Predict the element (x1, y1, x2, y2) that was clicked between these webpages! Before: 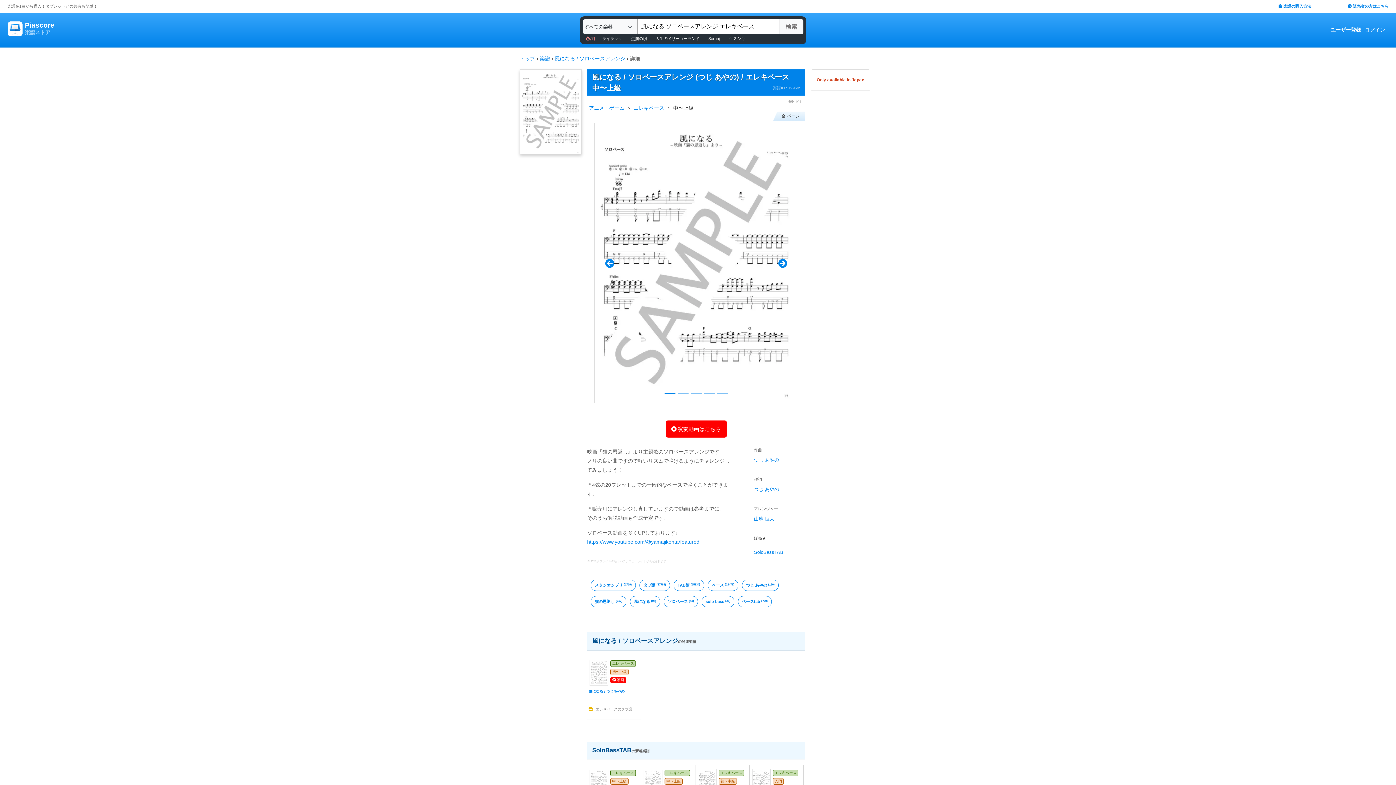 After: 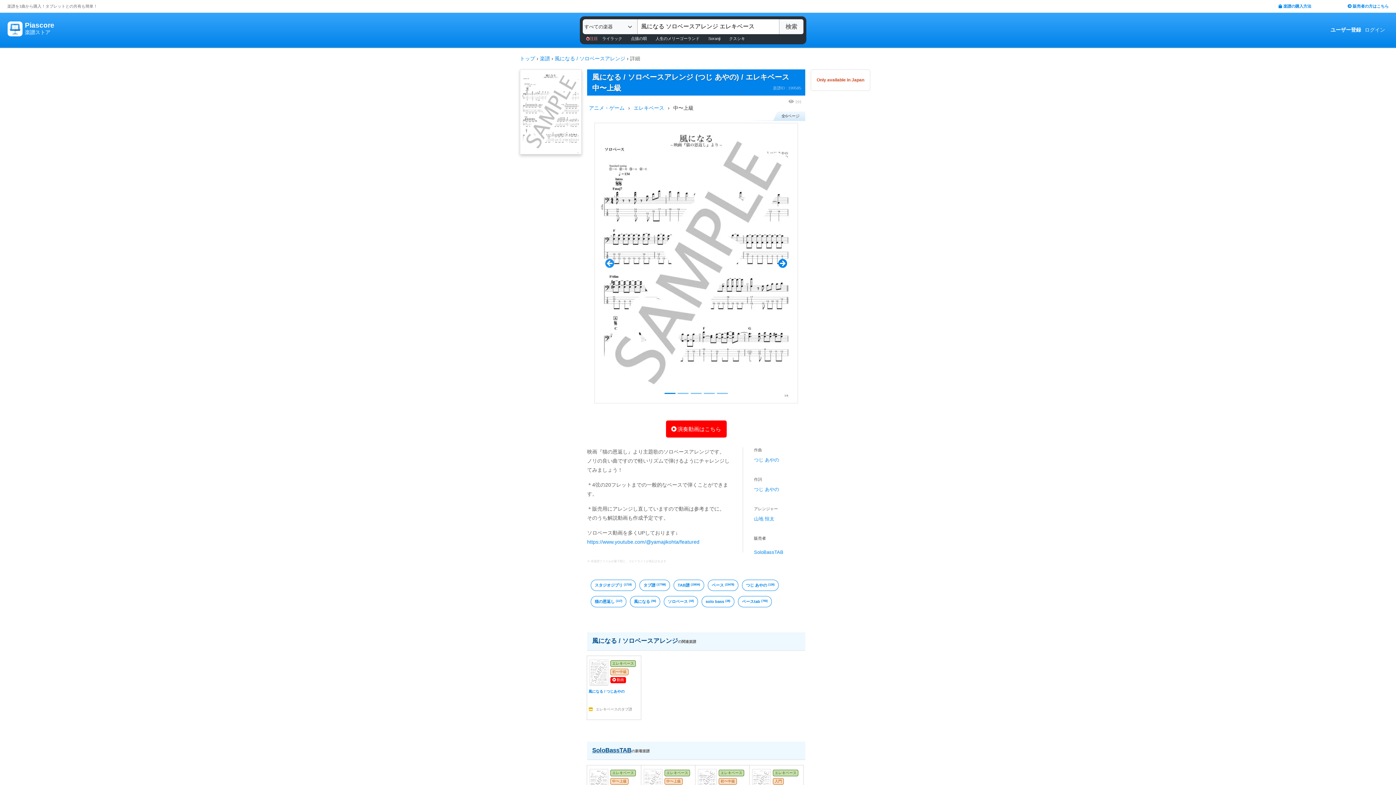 Action: bbox: (594, 122, 625, 403)